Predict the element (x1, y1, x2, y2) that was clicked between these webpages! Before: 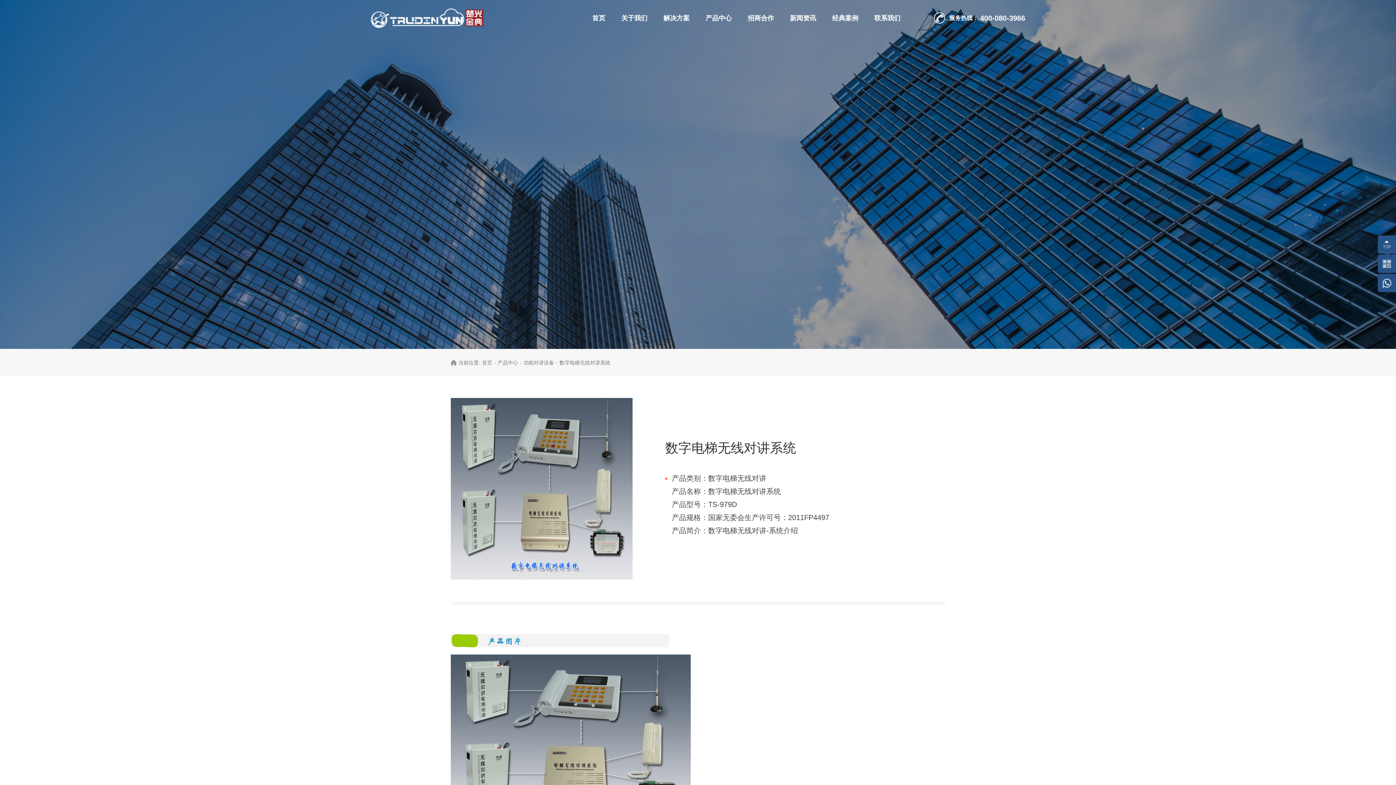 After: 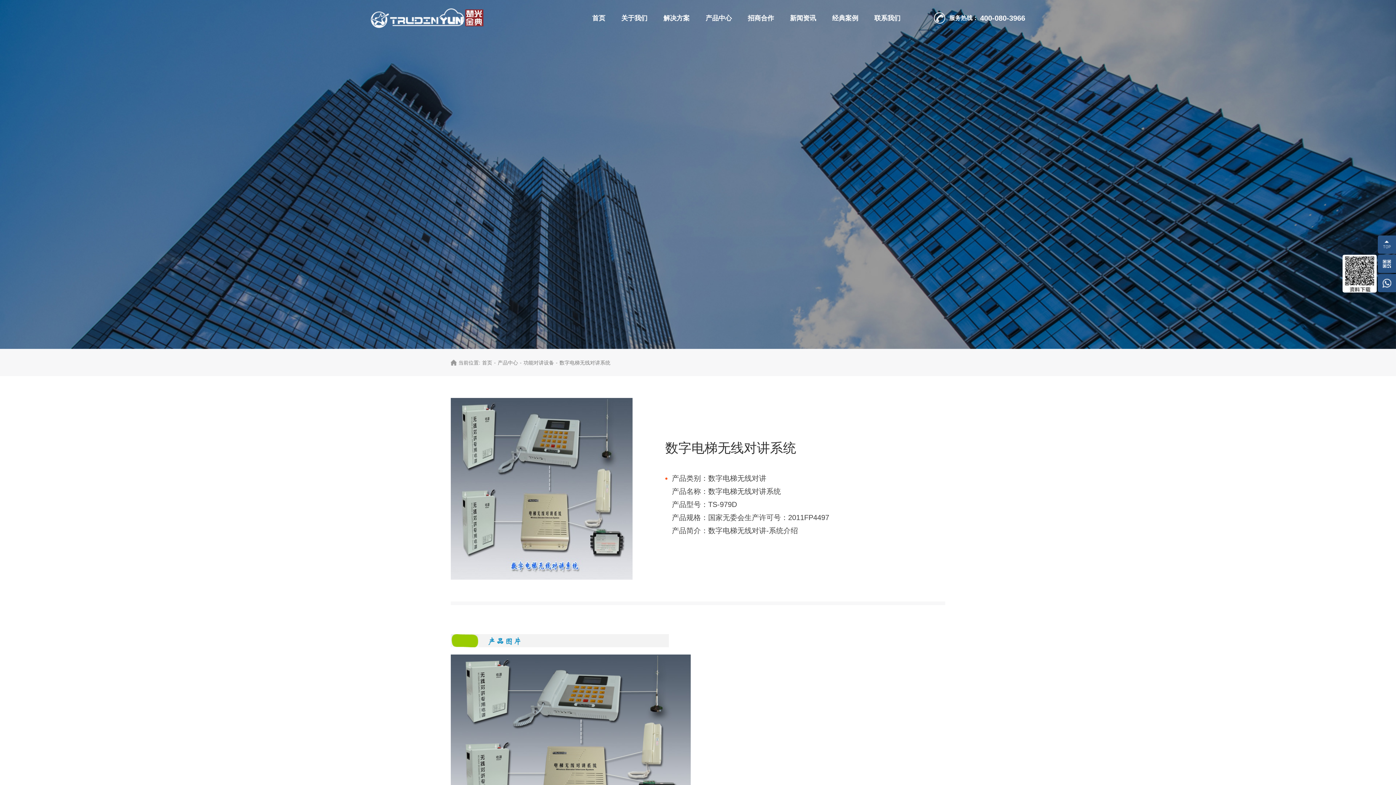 Action: bbox: (1378, 254, 1396, 273)